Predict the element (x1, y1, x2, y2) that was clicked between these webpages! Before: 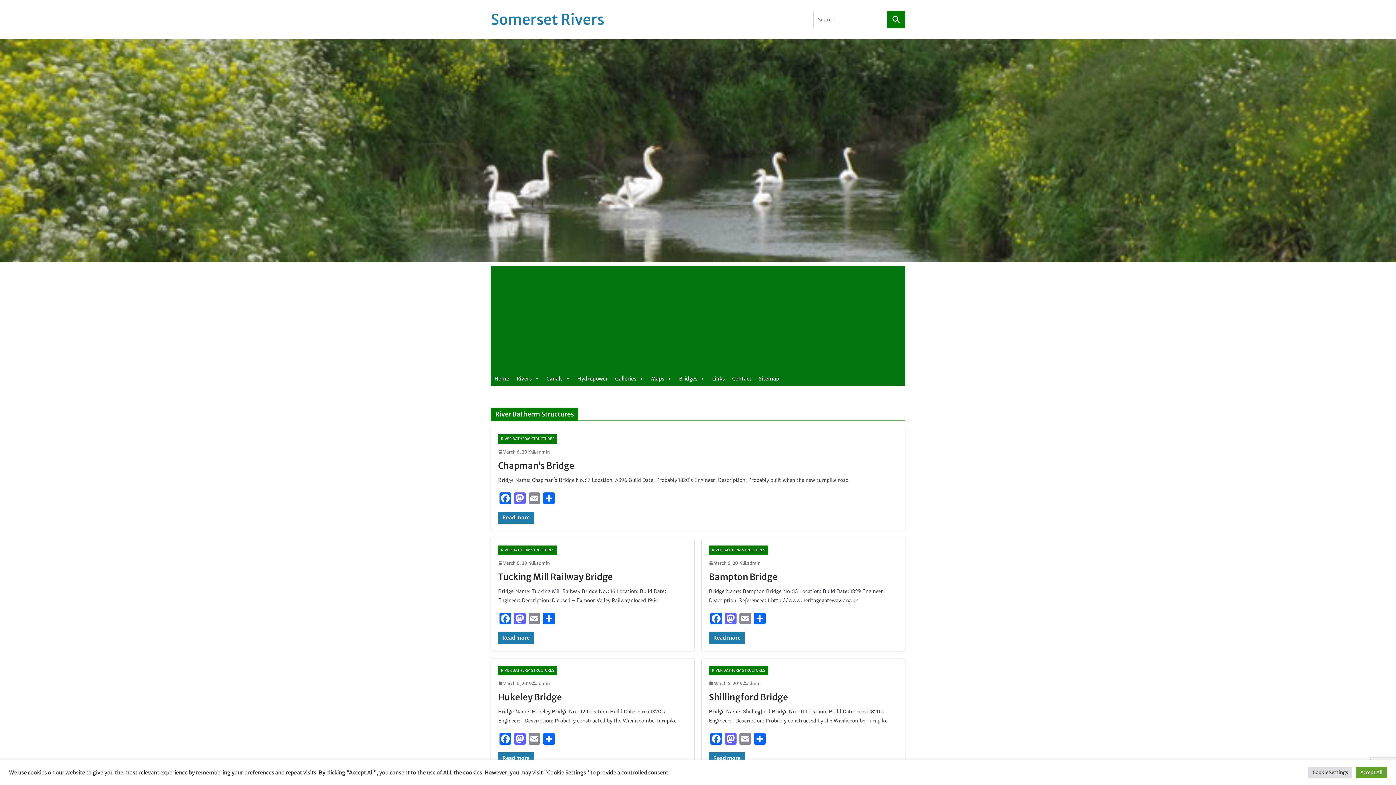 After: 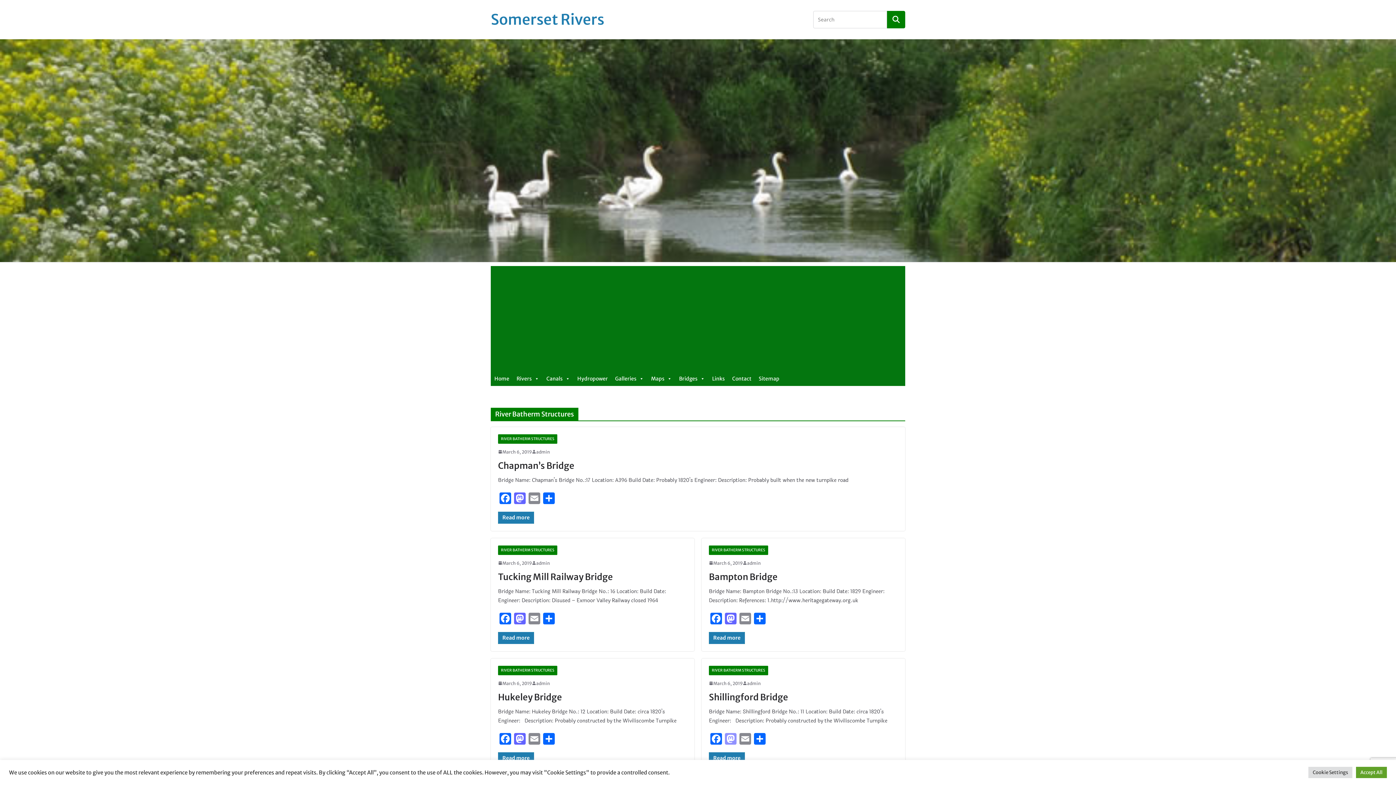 Action: bbox: (723, 733, 738, 746) label: Mastodon